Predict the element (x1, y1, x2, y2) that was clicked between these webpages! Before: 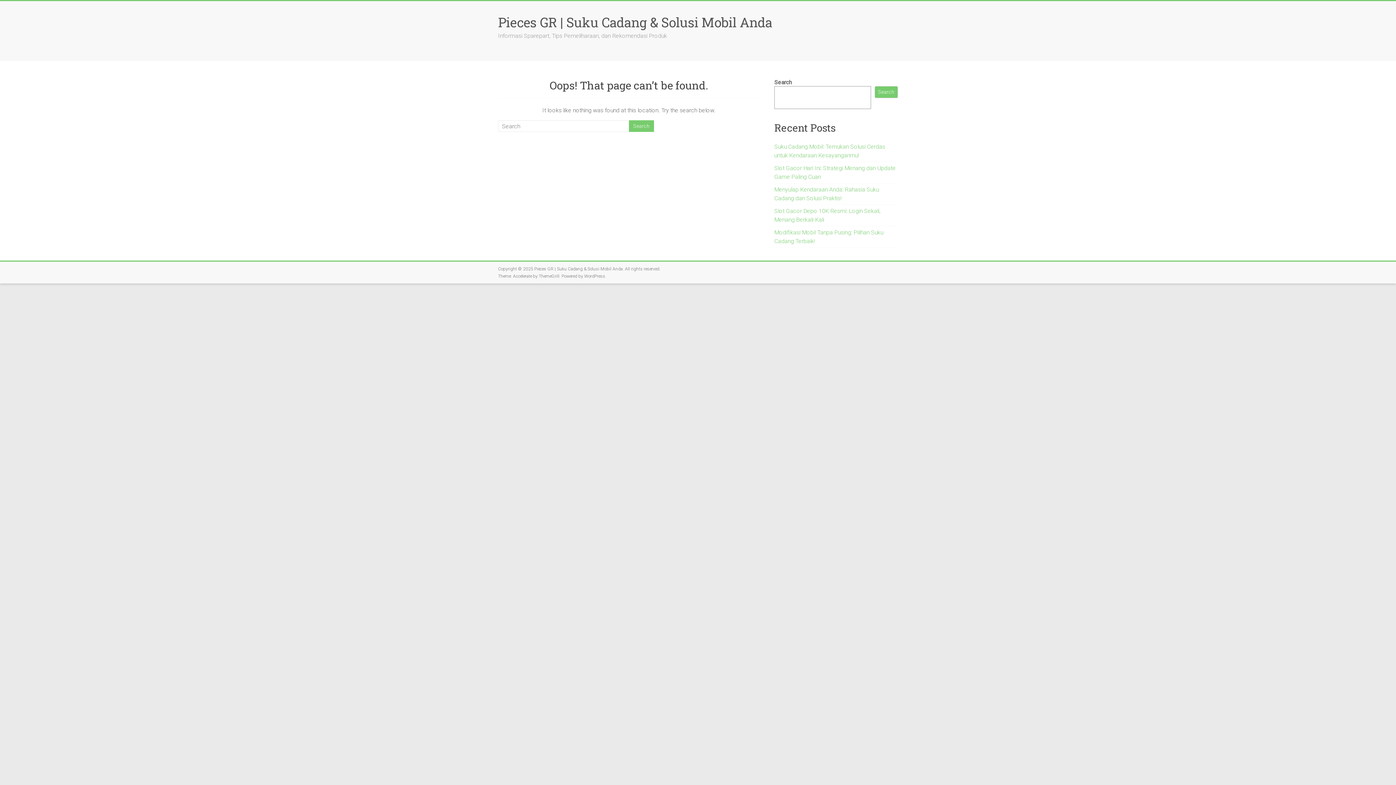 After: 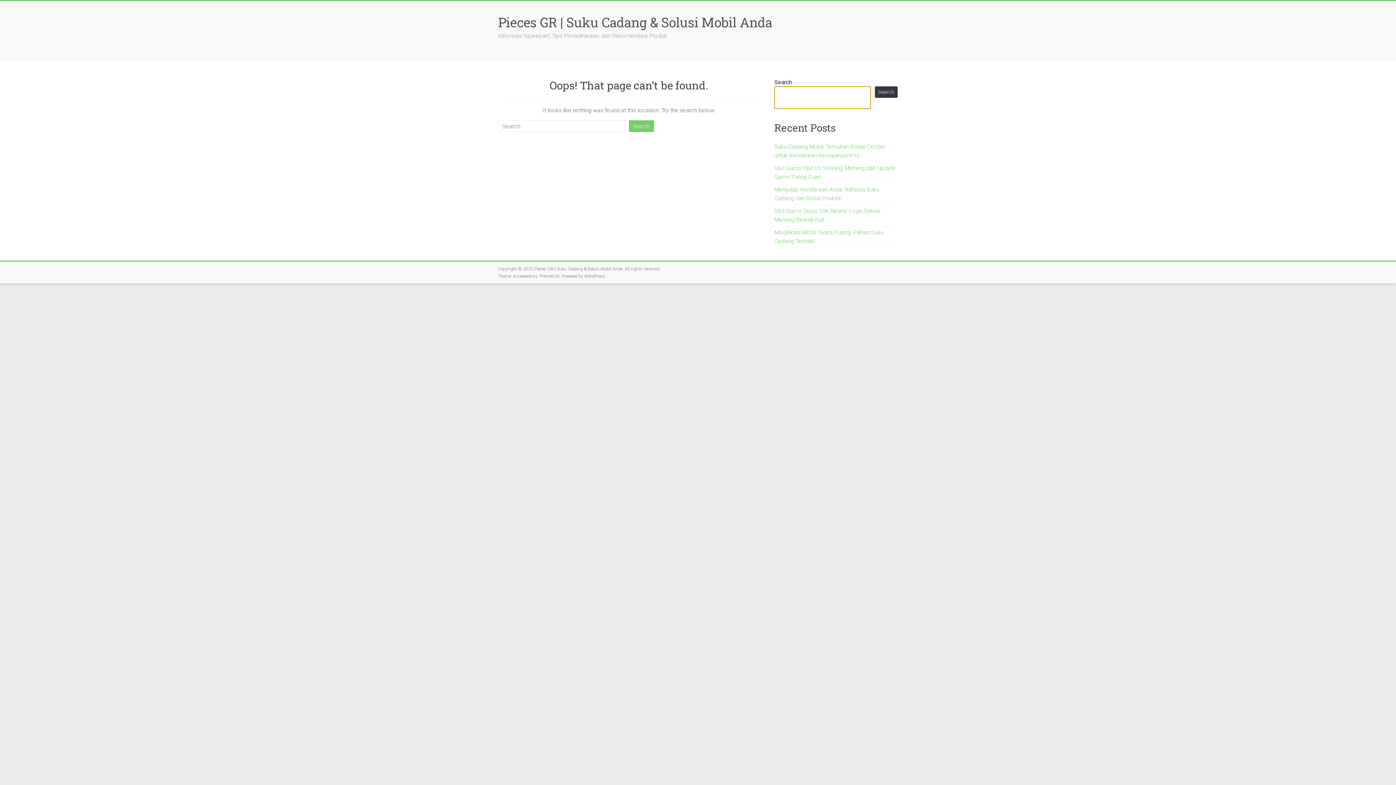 Action: label: Search bbox: (874, 86, 898, 98)